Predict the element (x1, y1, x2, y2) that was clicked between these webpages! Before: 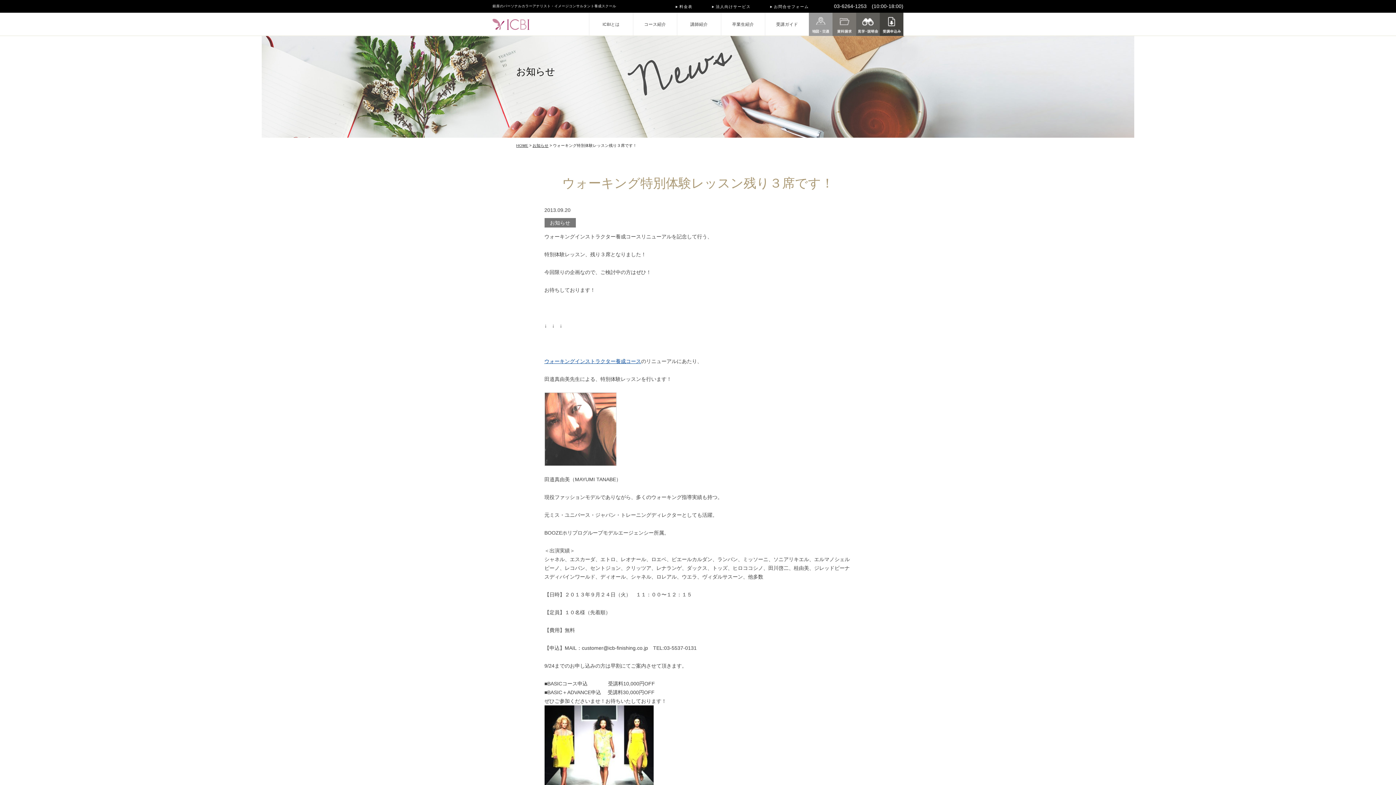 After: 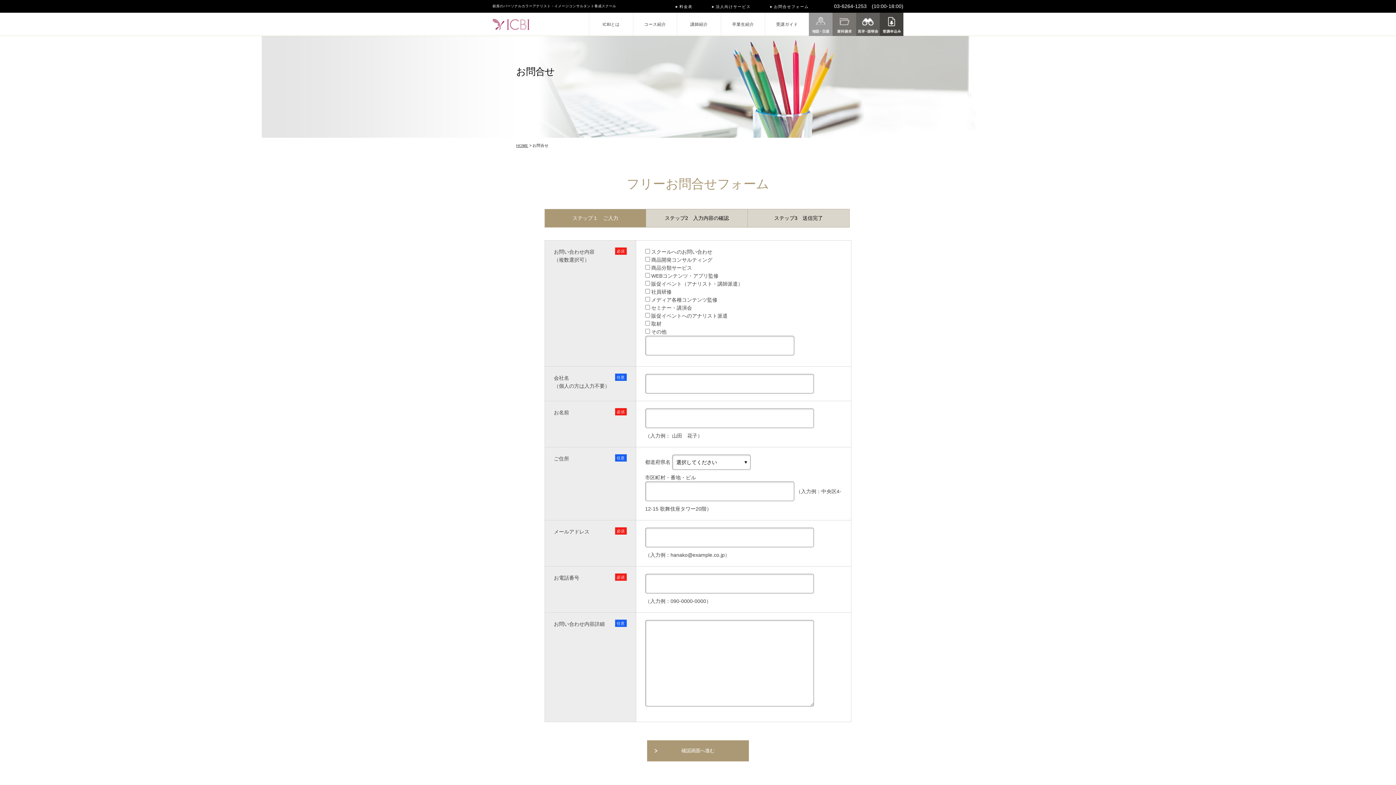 Action: label: お問合せフォーム bbox: (770, 4, 809, 8)